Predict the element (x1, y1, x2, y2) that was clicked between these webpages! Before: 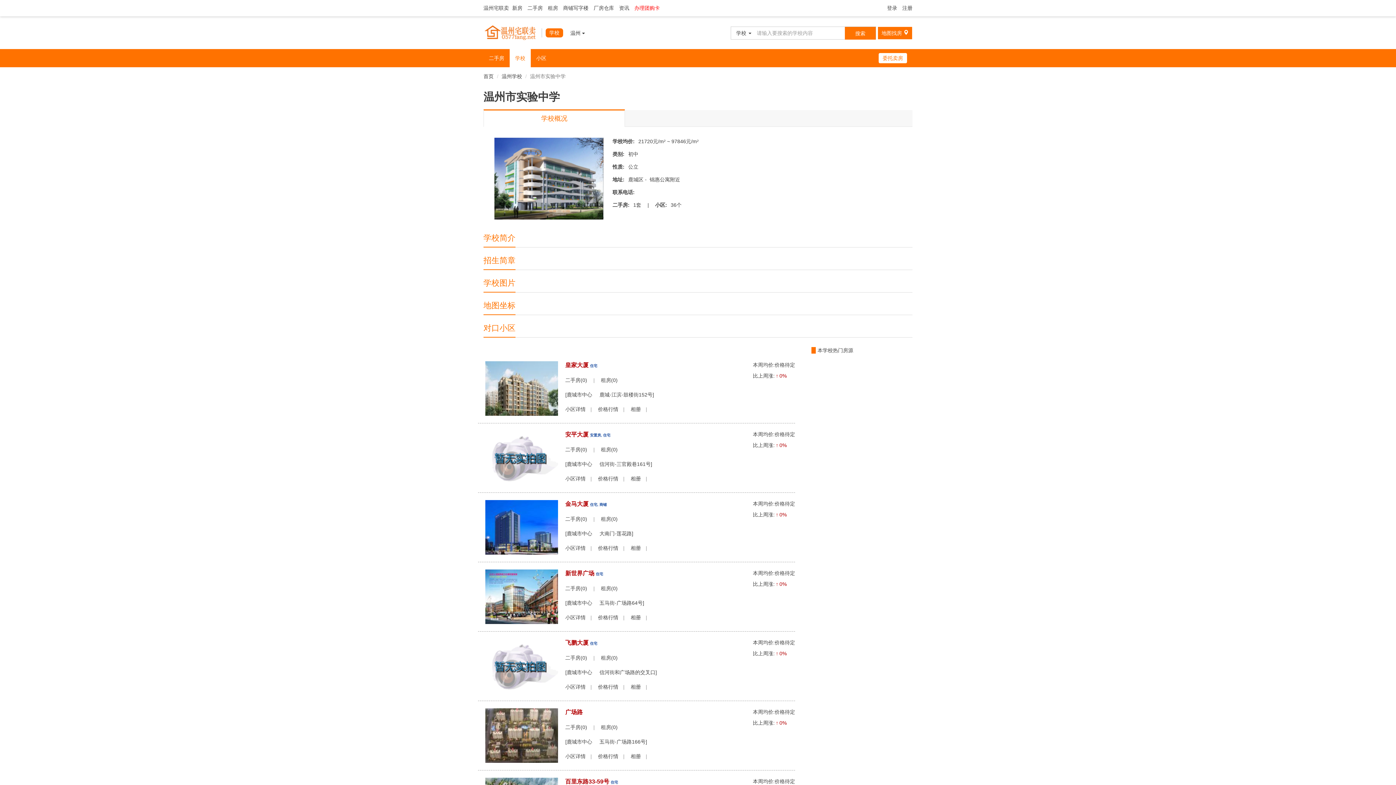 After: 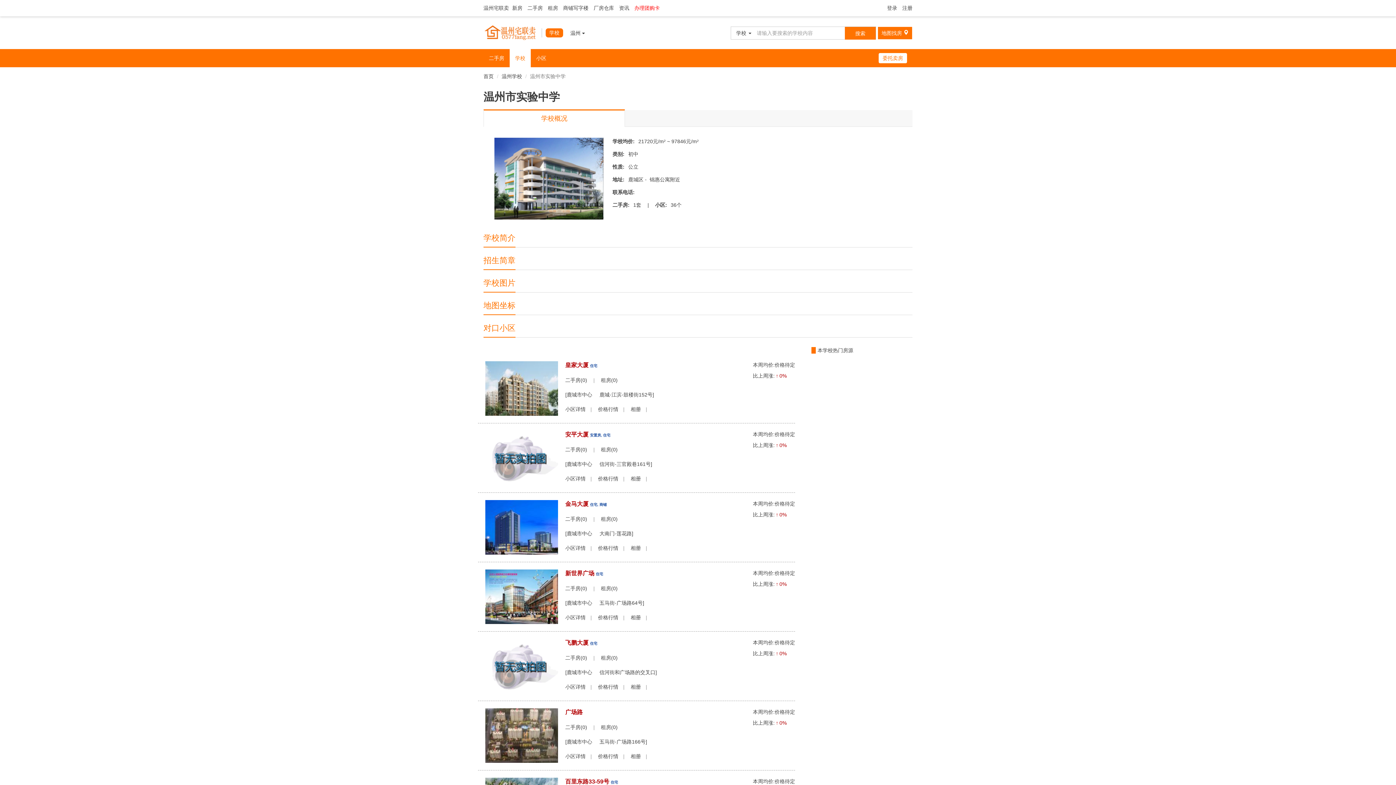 Action: bbox: (565, 431, 610, 437) label: 安平大厦 安置房, 住宅